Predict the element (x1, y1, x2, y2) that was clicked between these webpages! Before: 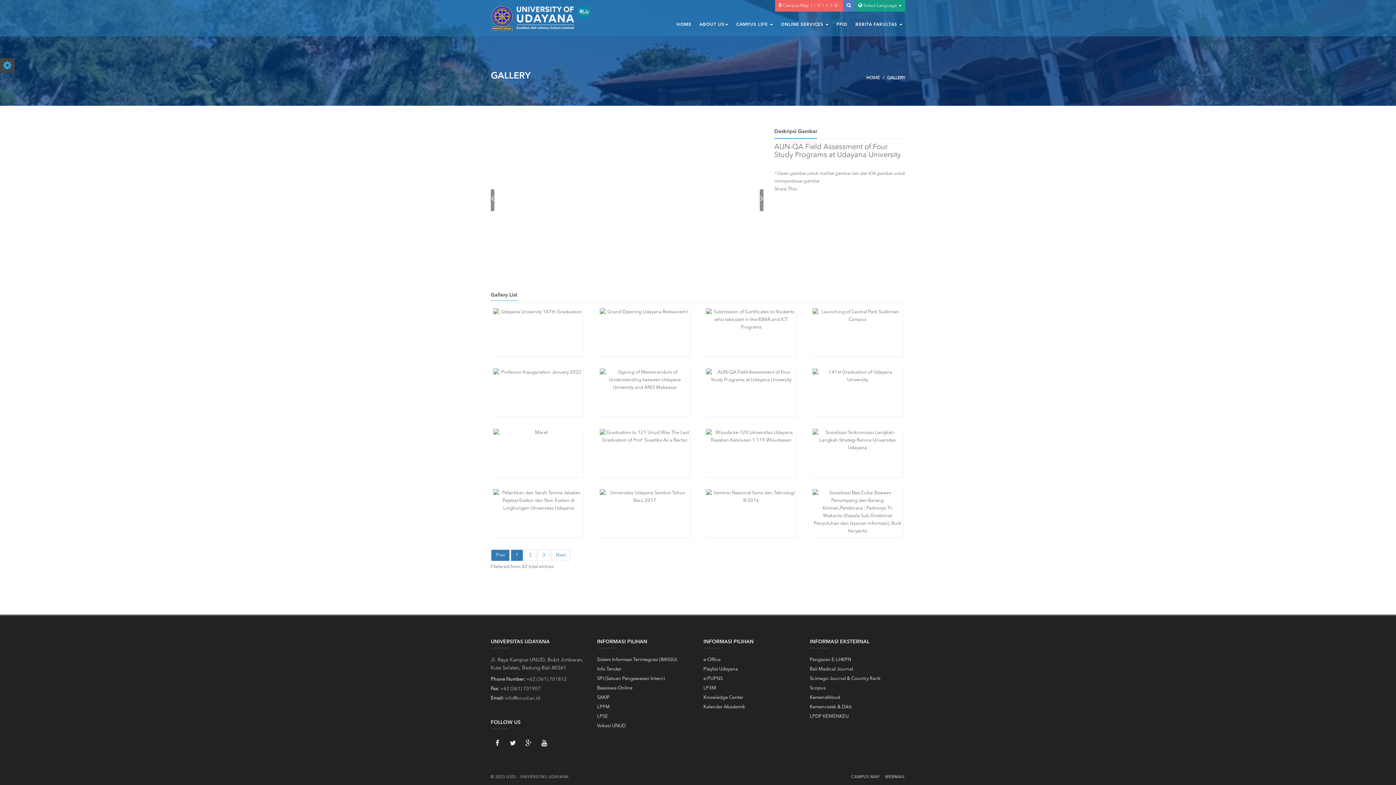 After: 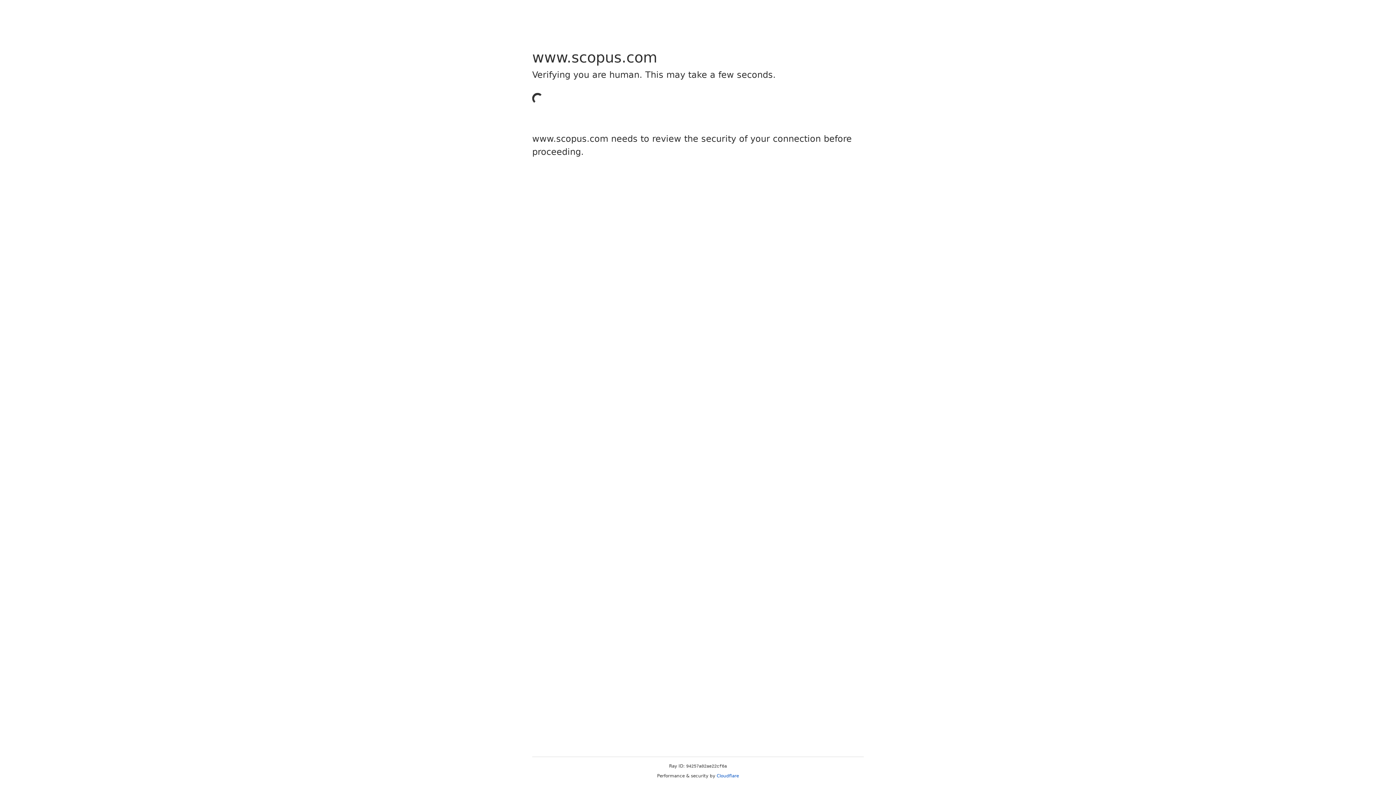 Action: bbox: (810, 686, 826, 690) label: Scopus